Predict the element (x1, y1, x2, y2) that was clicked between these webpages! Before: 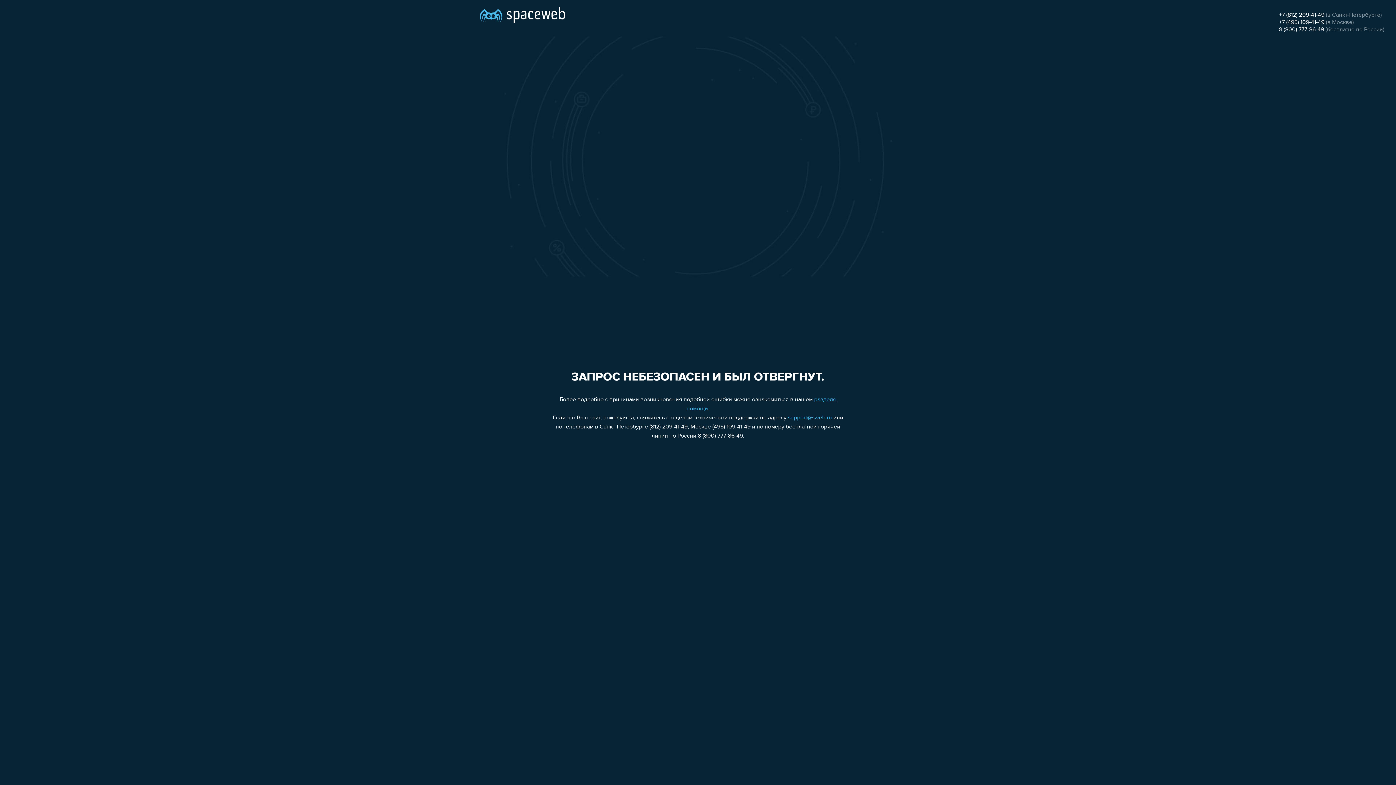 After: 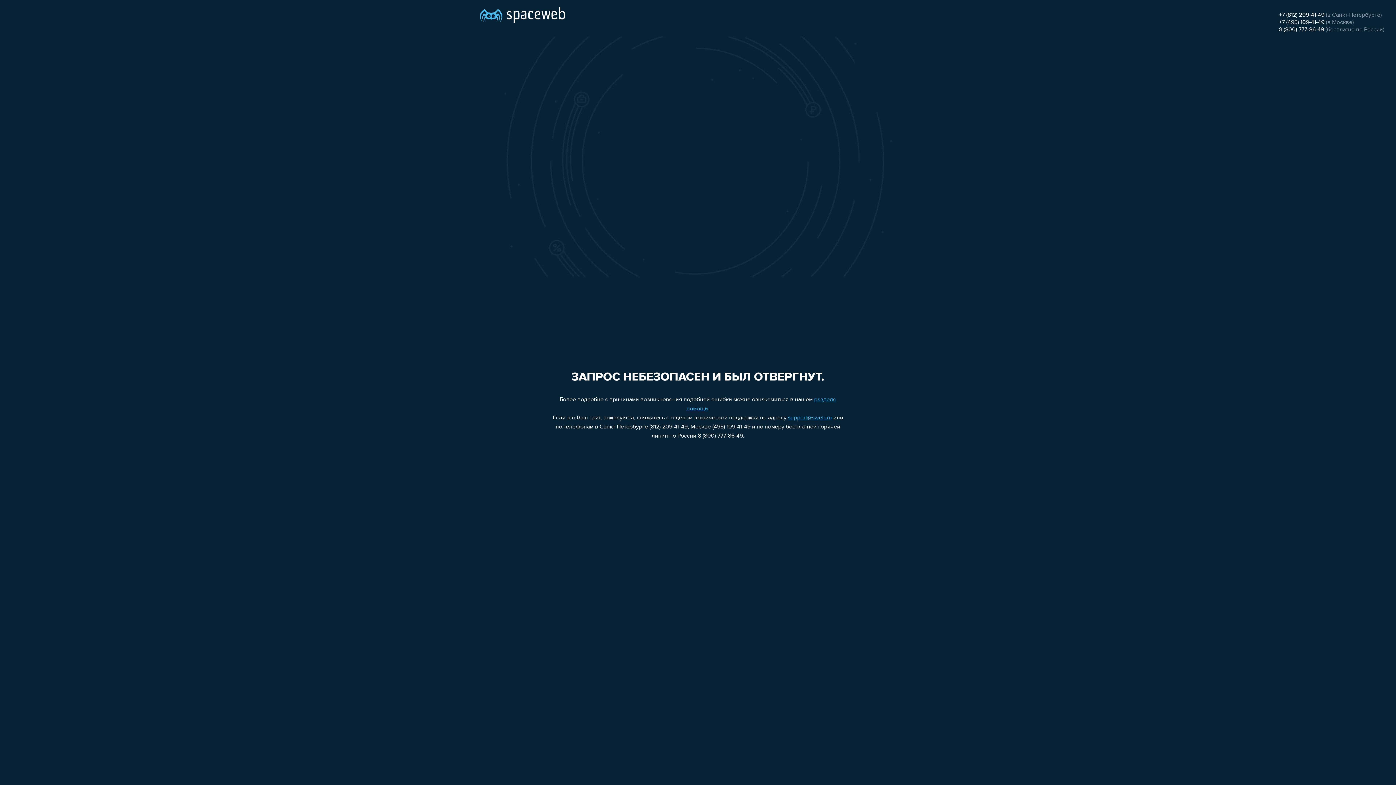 Action: label: +7 (495) 109-41-49 bbox: (1279, 19, 1324, 25)